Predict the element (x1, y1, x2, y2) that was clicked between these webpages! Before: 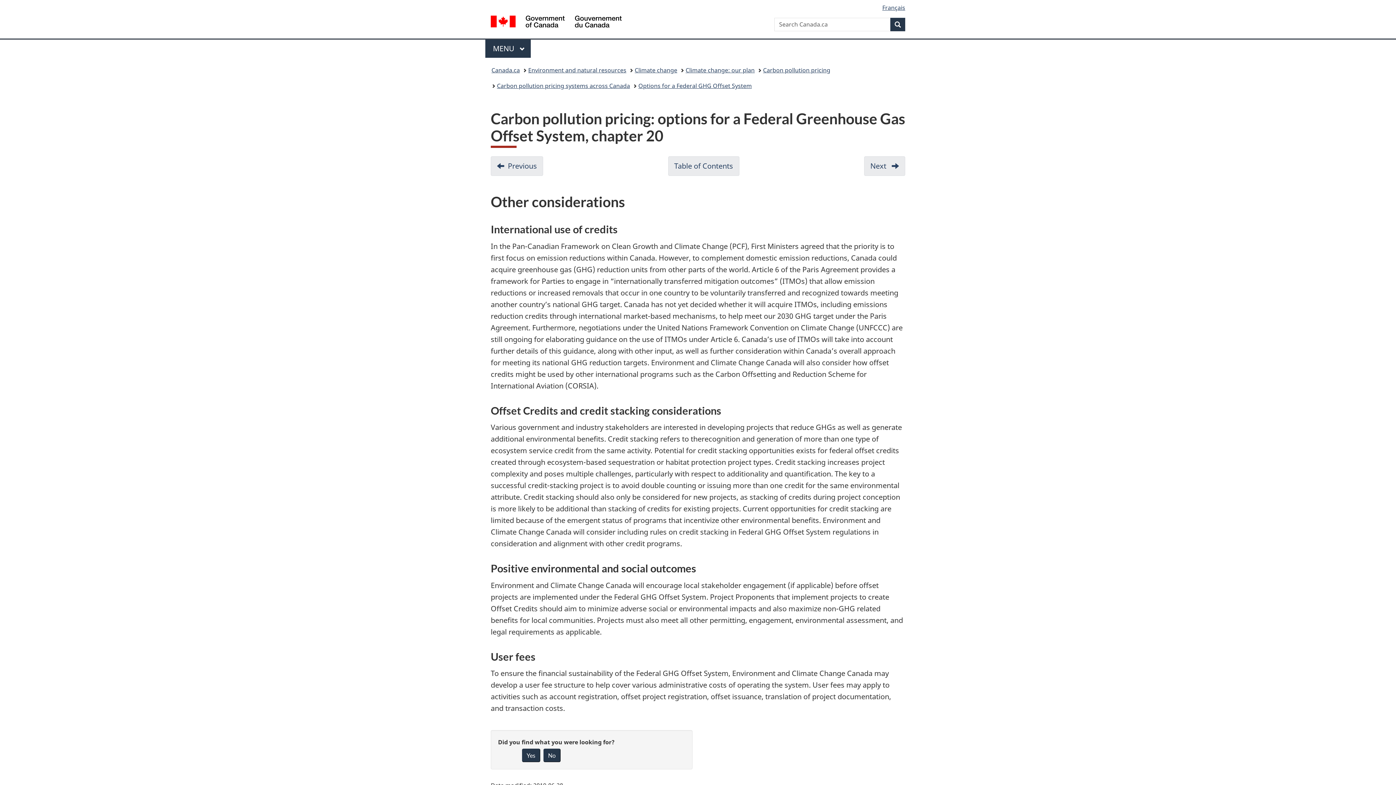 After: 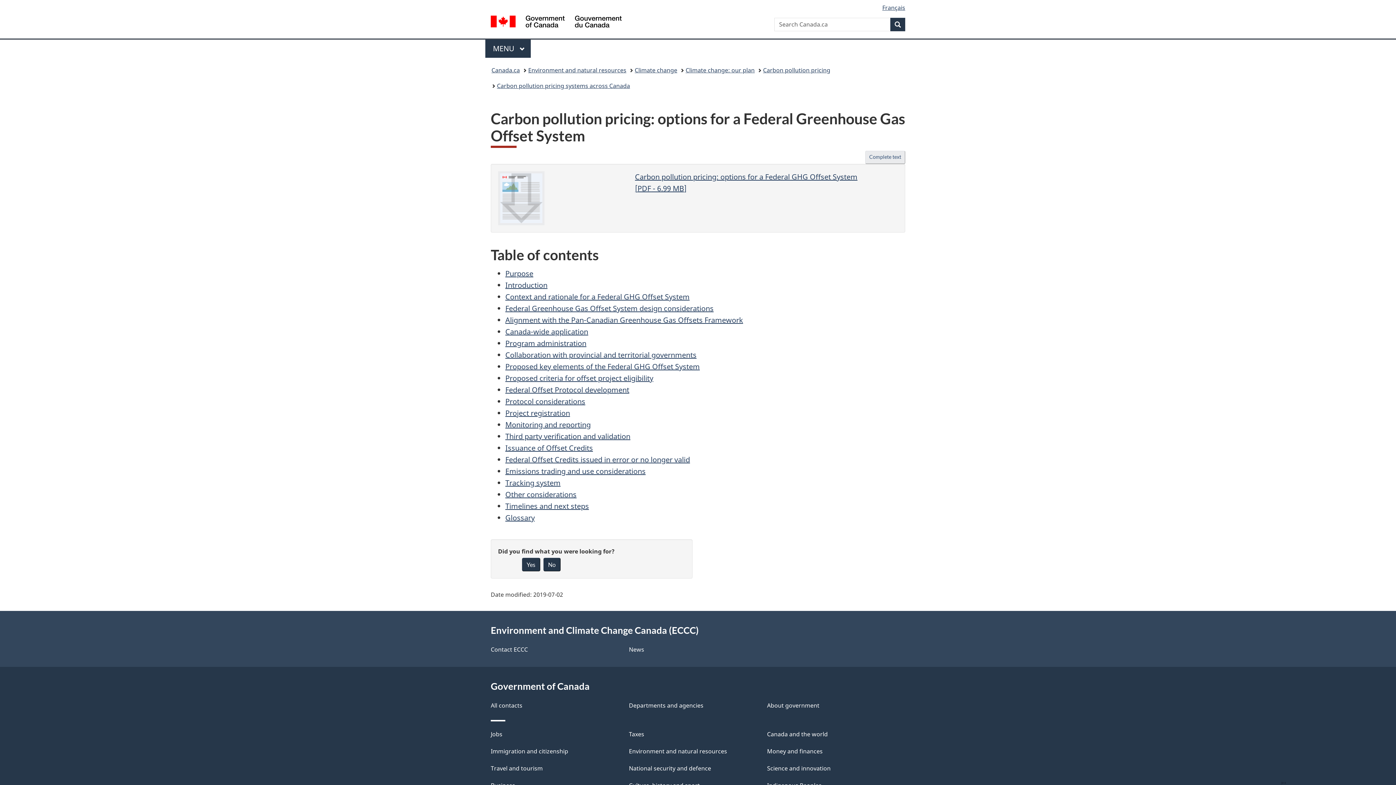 Action: label: Options for a Federal GHG Offset System bbox: (638, 80, 752, 91)